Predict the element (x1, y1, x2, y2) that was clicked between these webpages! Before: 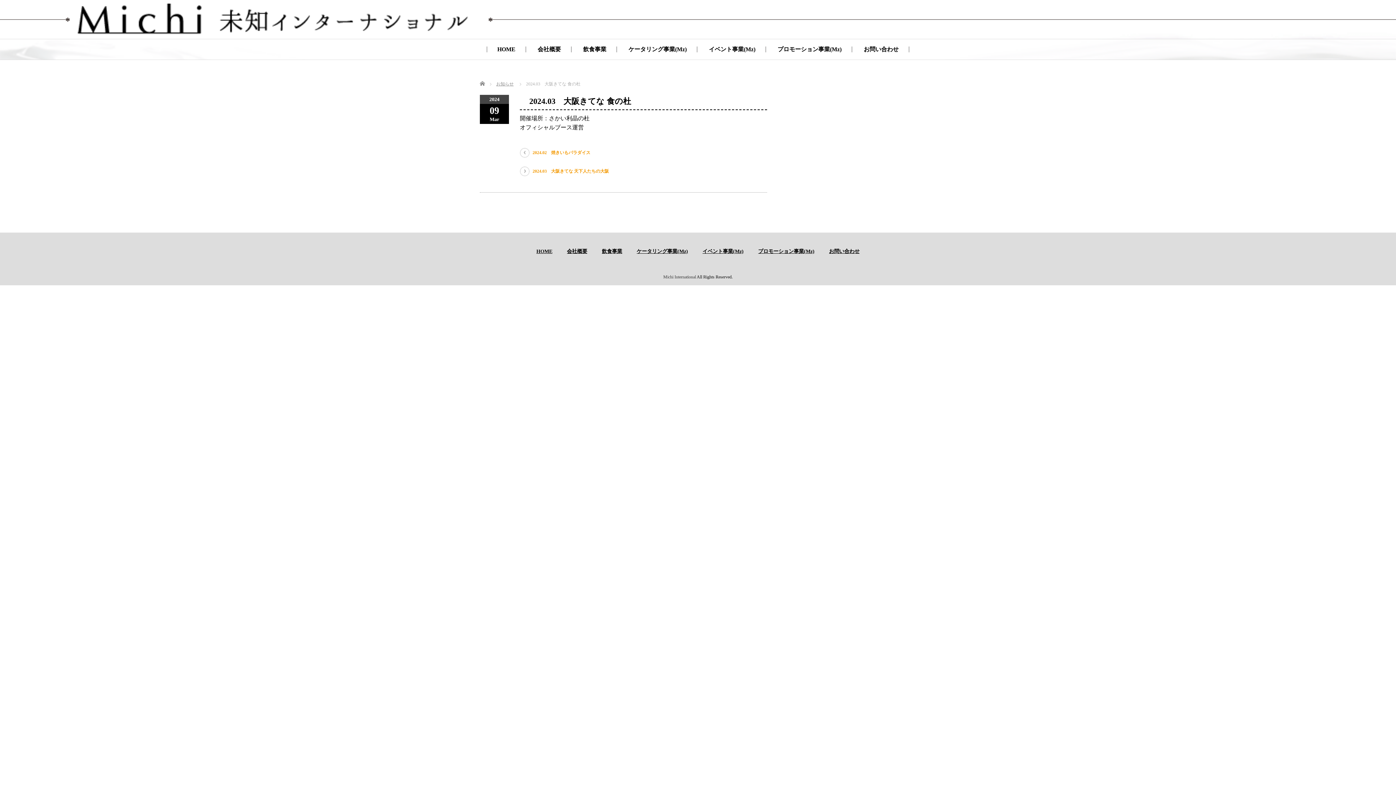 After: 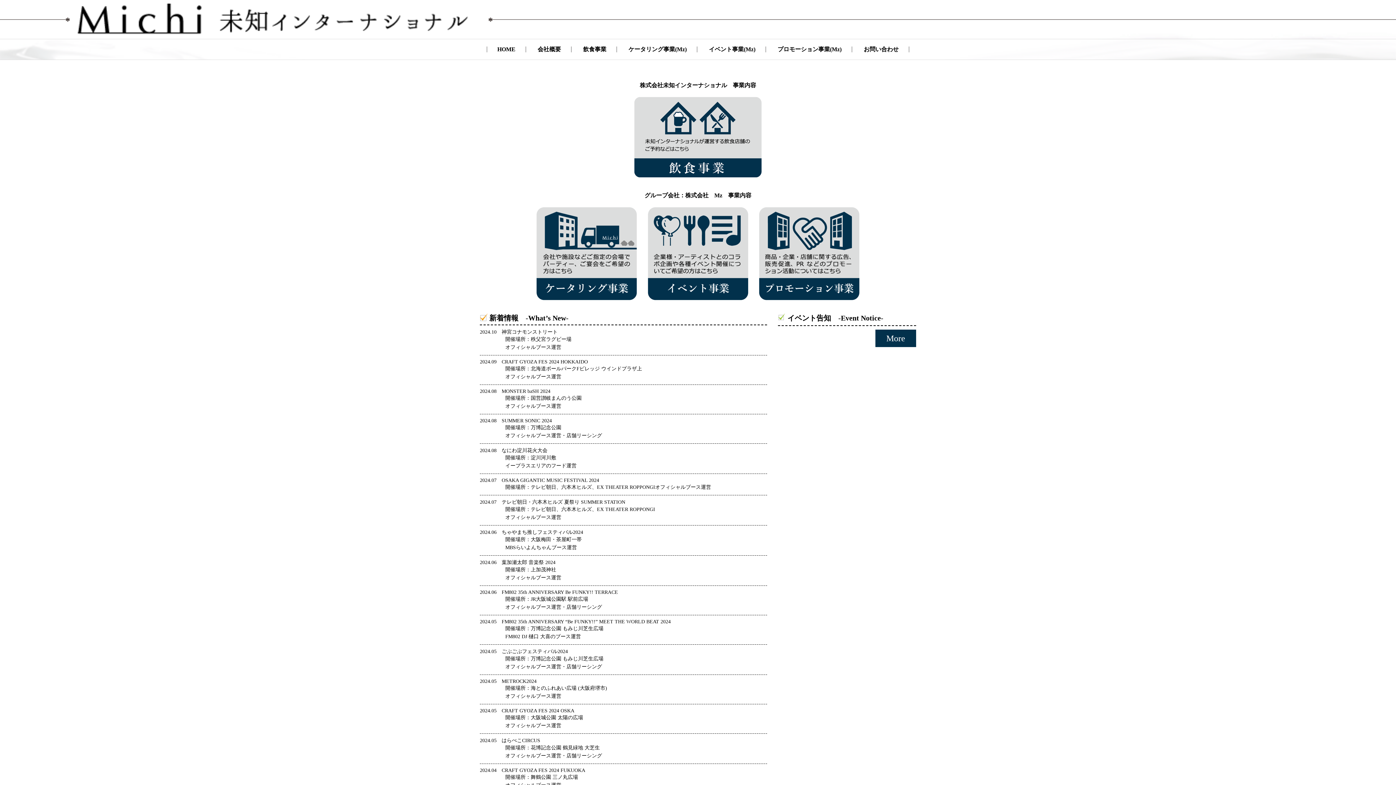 Action: bbox: (77, 23, 468, 36)